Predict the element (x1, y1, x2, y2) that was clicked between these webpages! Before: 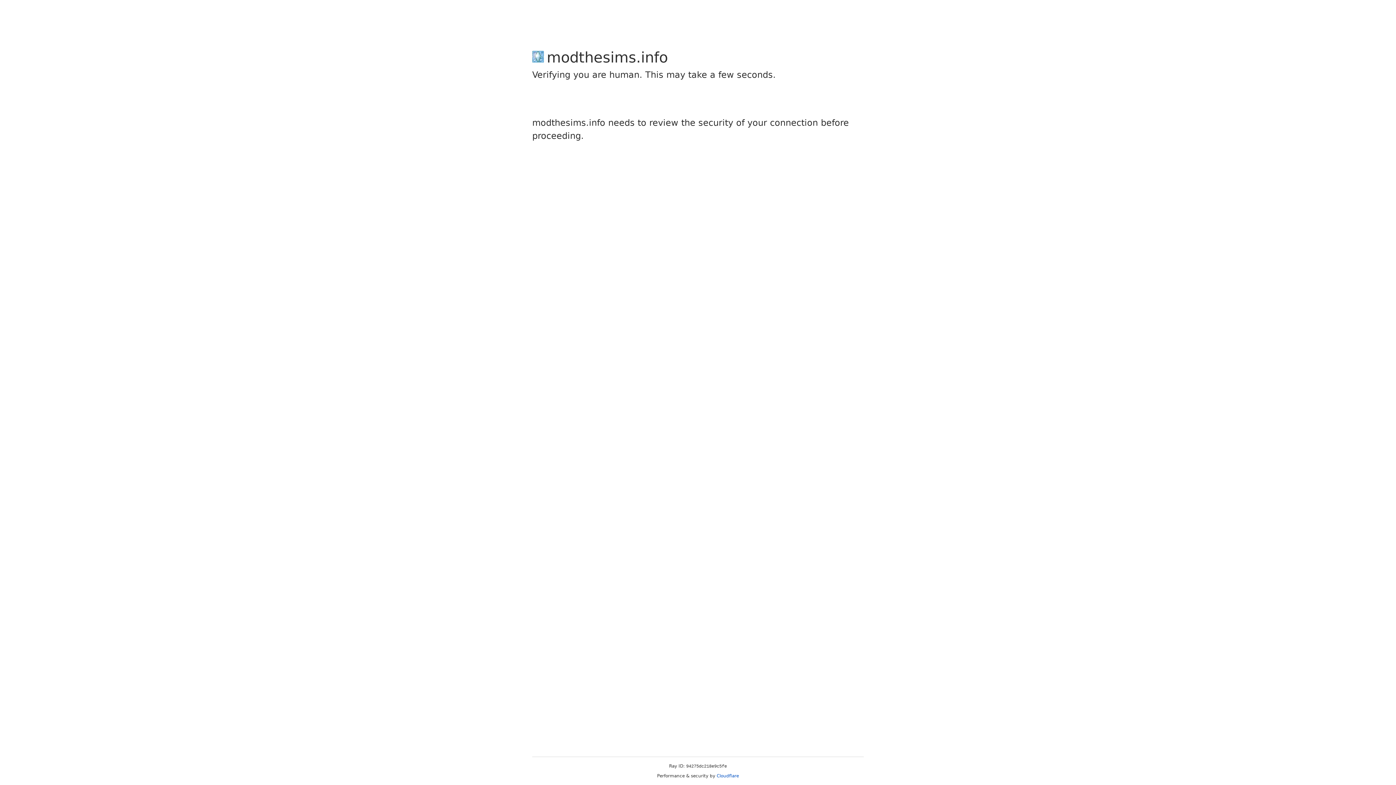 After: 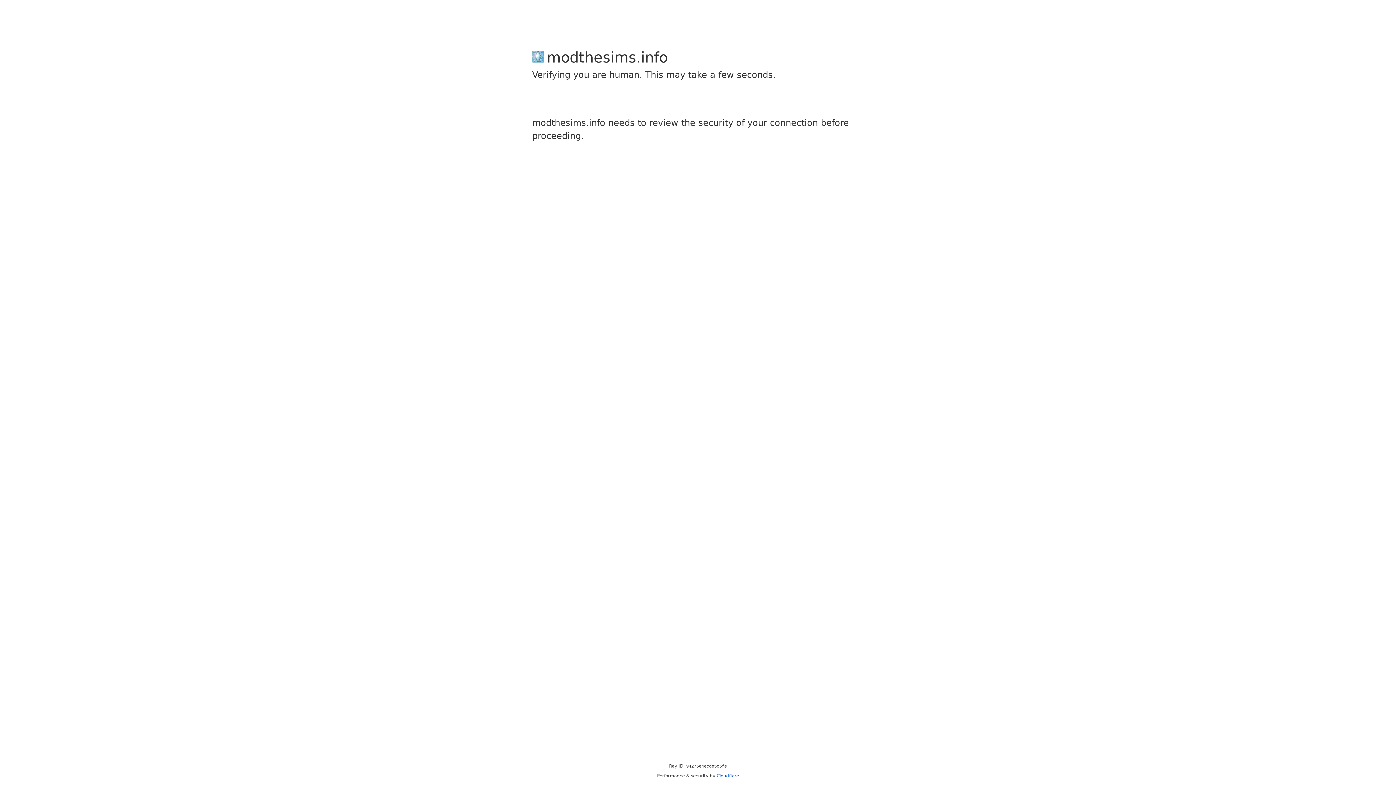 Action: label: Cloudflare bbox: (716, 773, 739, 778)